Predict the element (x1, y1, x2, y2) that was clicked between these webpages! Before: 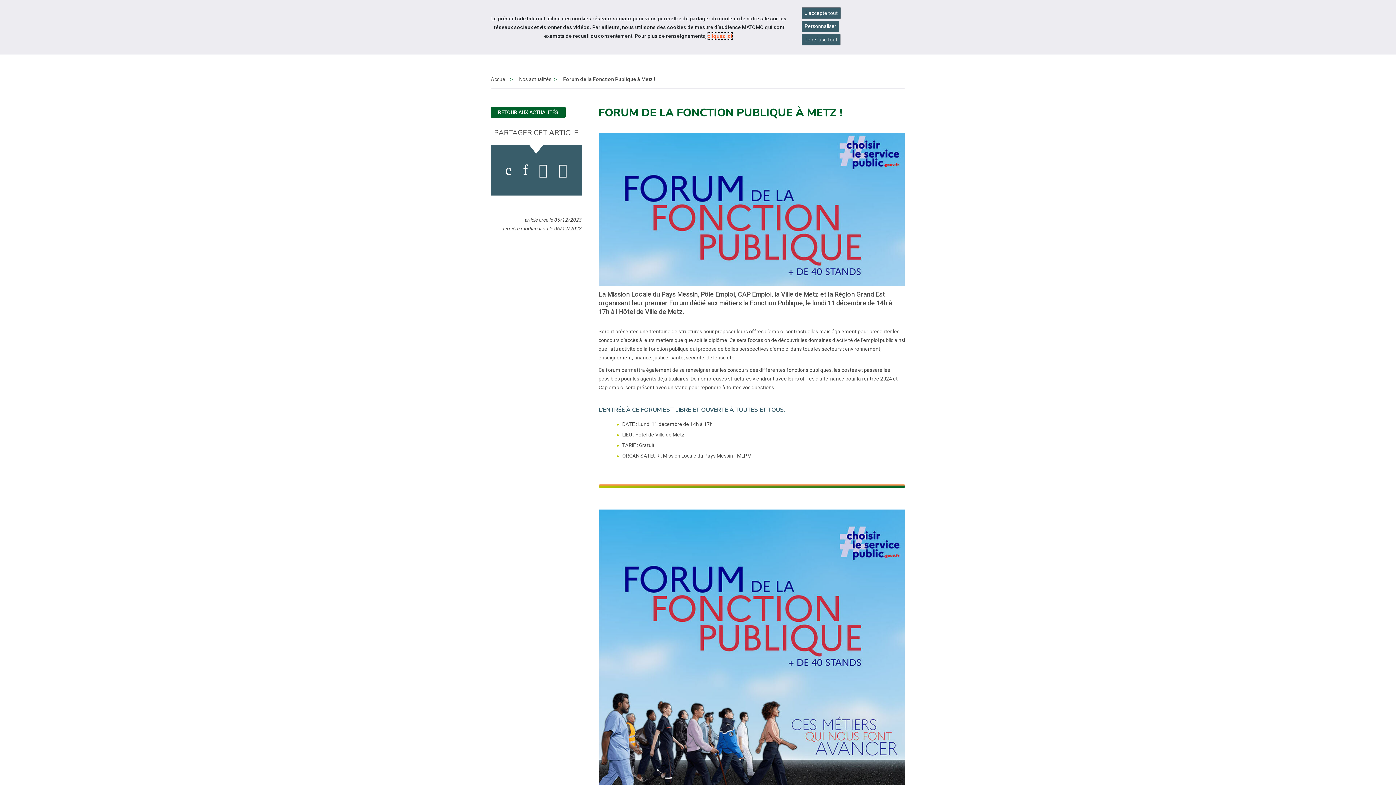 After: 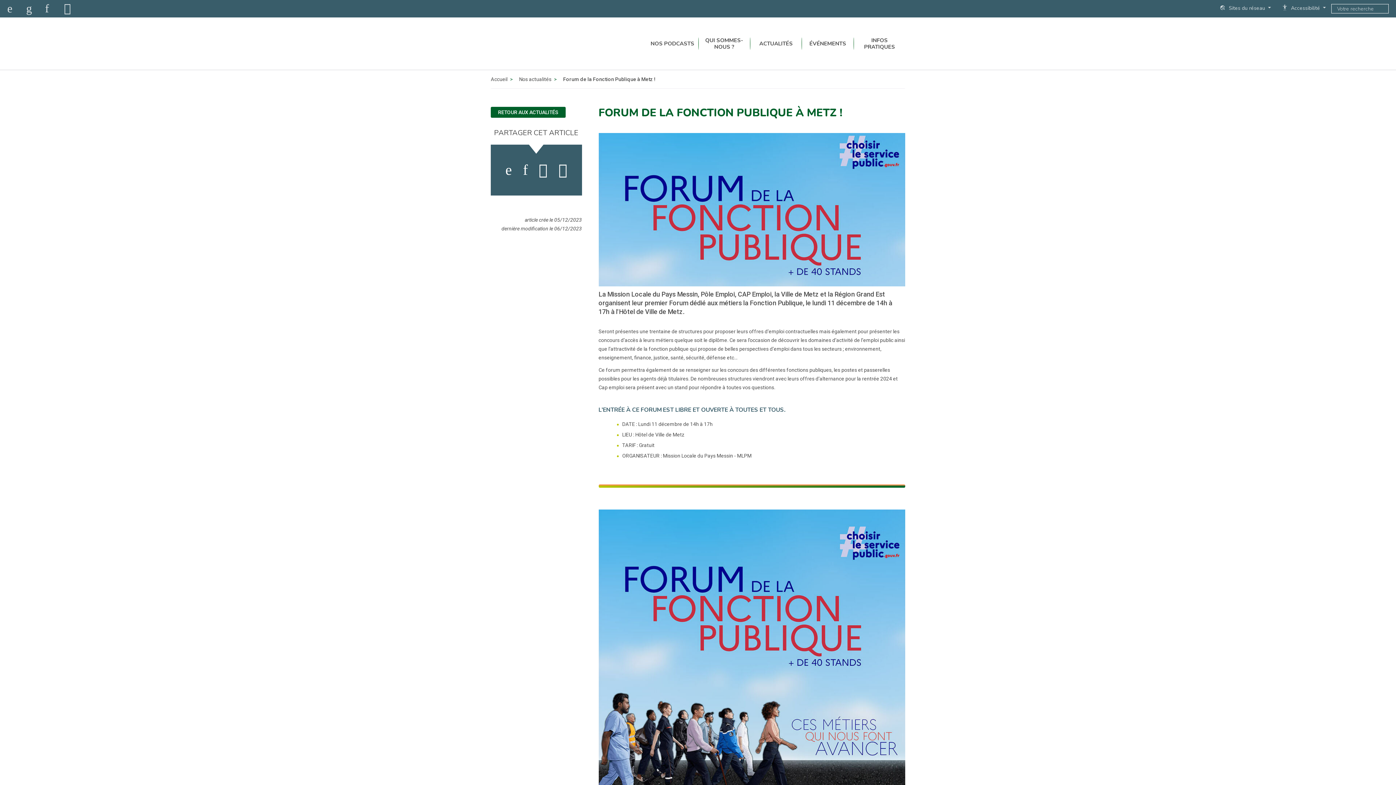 Action: bbox: (801, 7, 841, 18) label: Accepter tous les cookies